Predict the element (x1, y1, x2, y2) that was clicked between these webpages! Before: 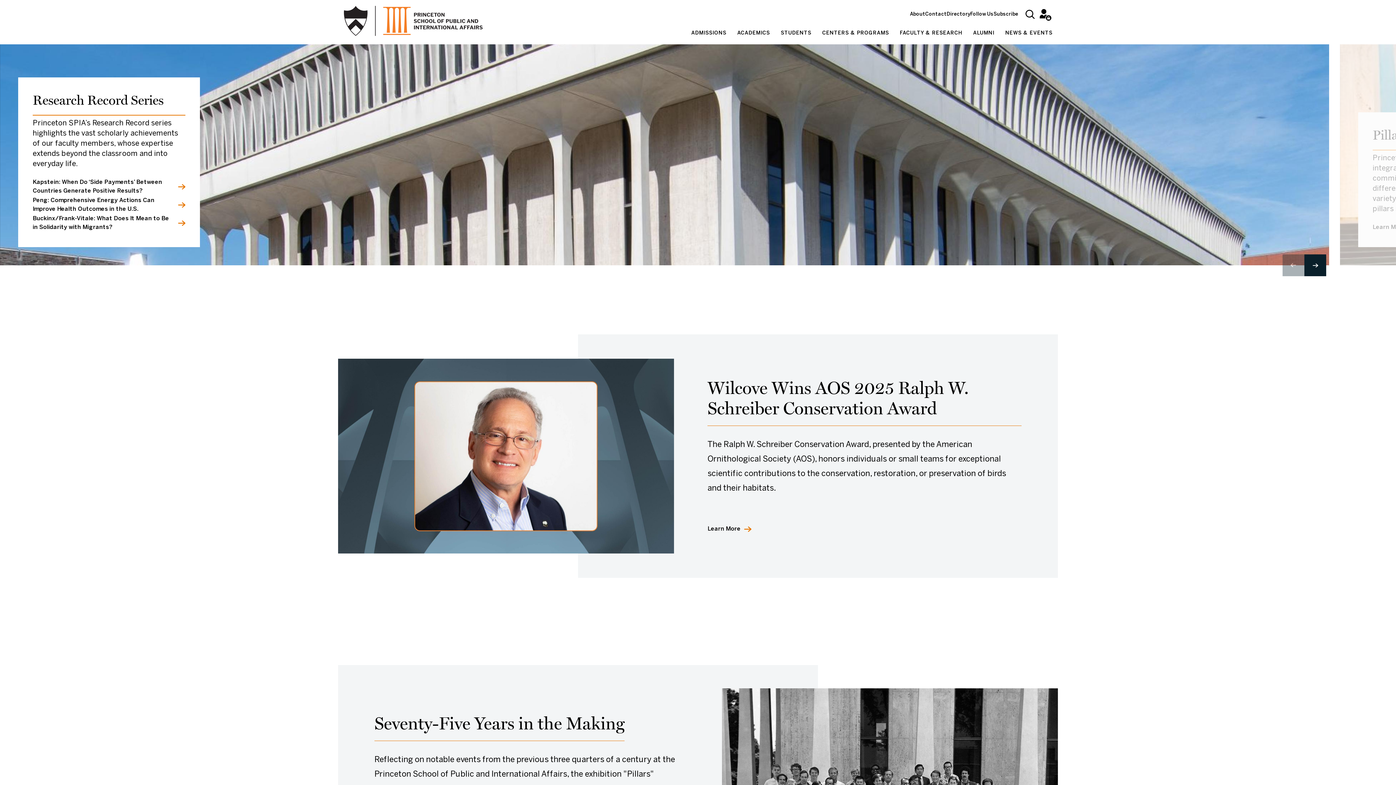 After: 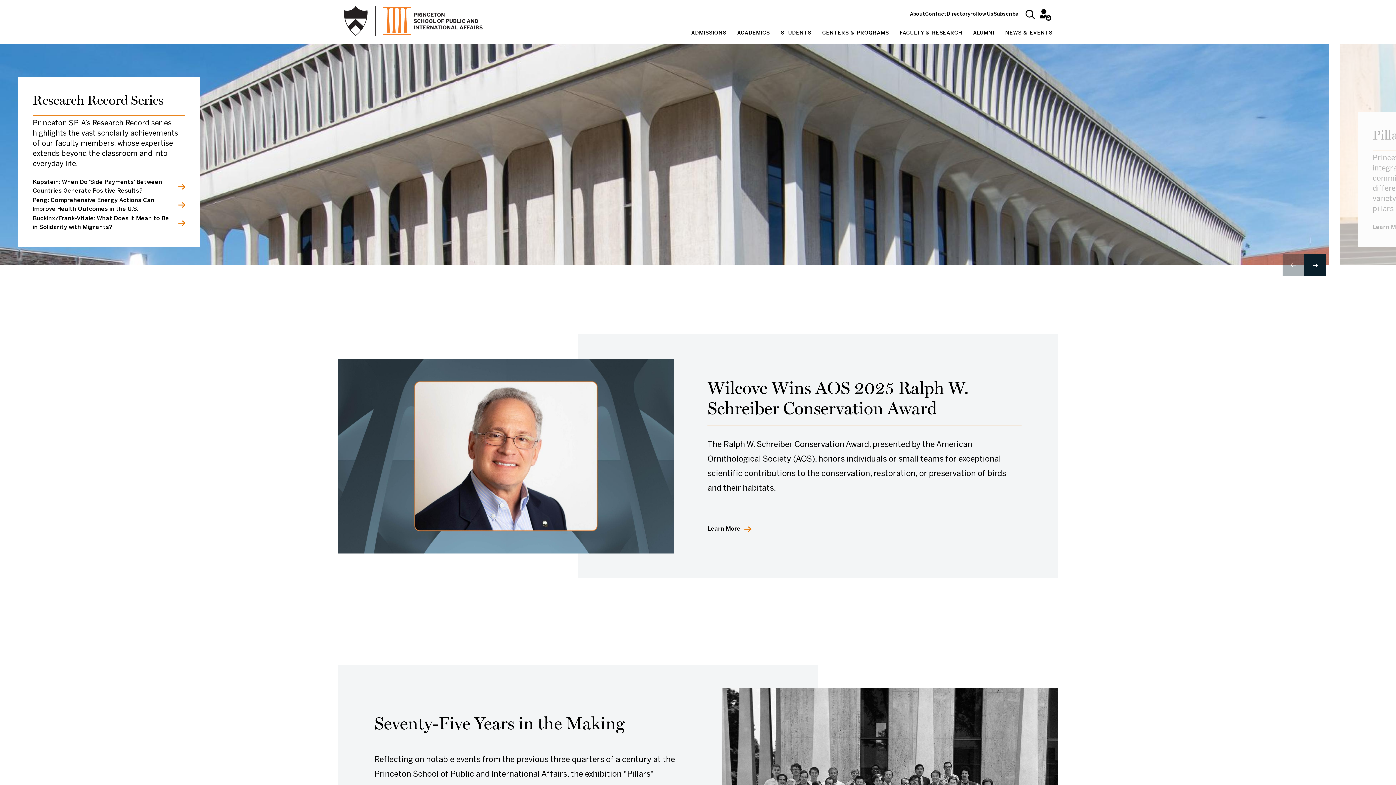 Action: bbox: (343, 5, 482, 36)